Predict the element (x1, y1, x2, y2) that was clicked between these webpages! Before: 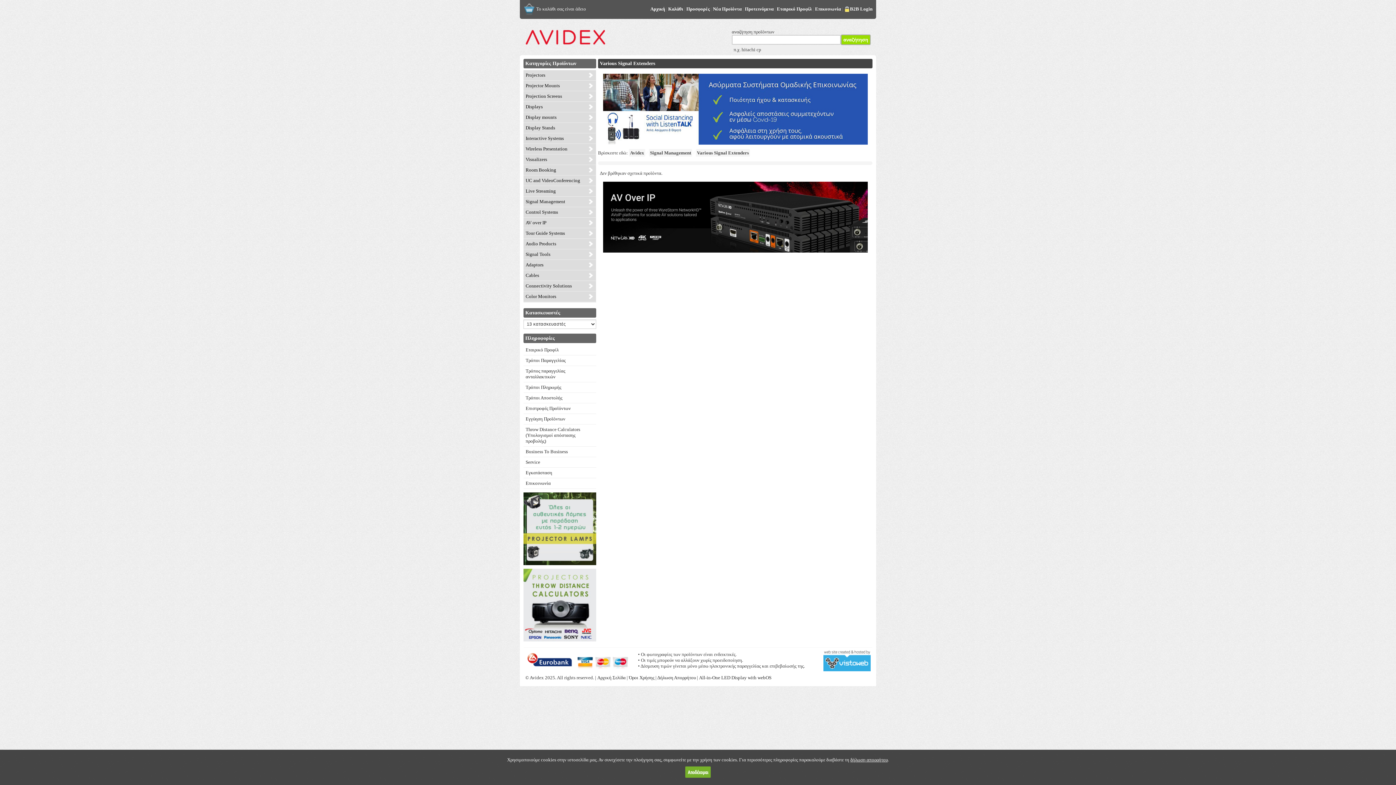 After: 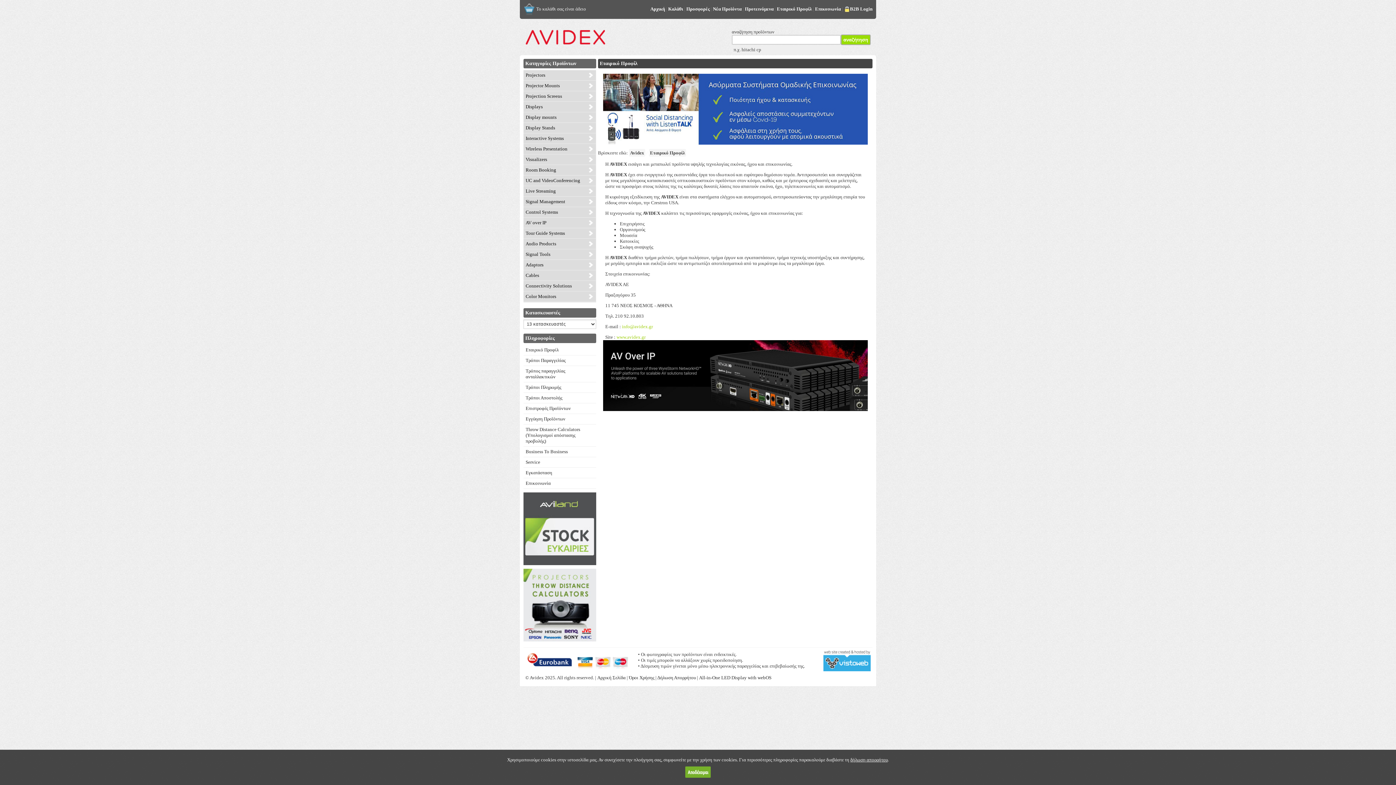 Action: bbox: (525, 347, 558, 352) label: Εταιρικό Προφίλ